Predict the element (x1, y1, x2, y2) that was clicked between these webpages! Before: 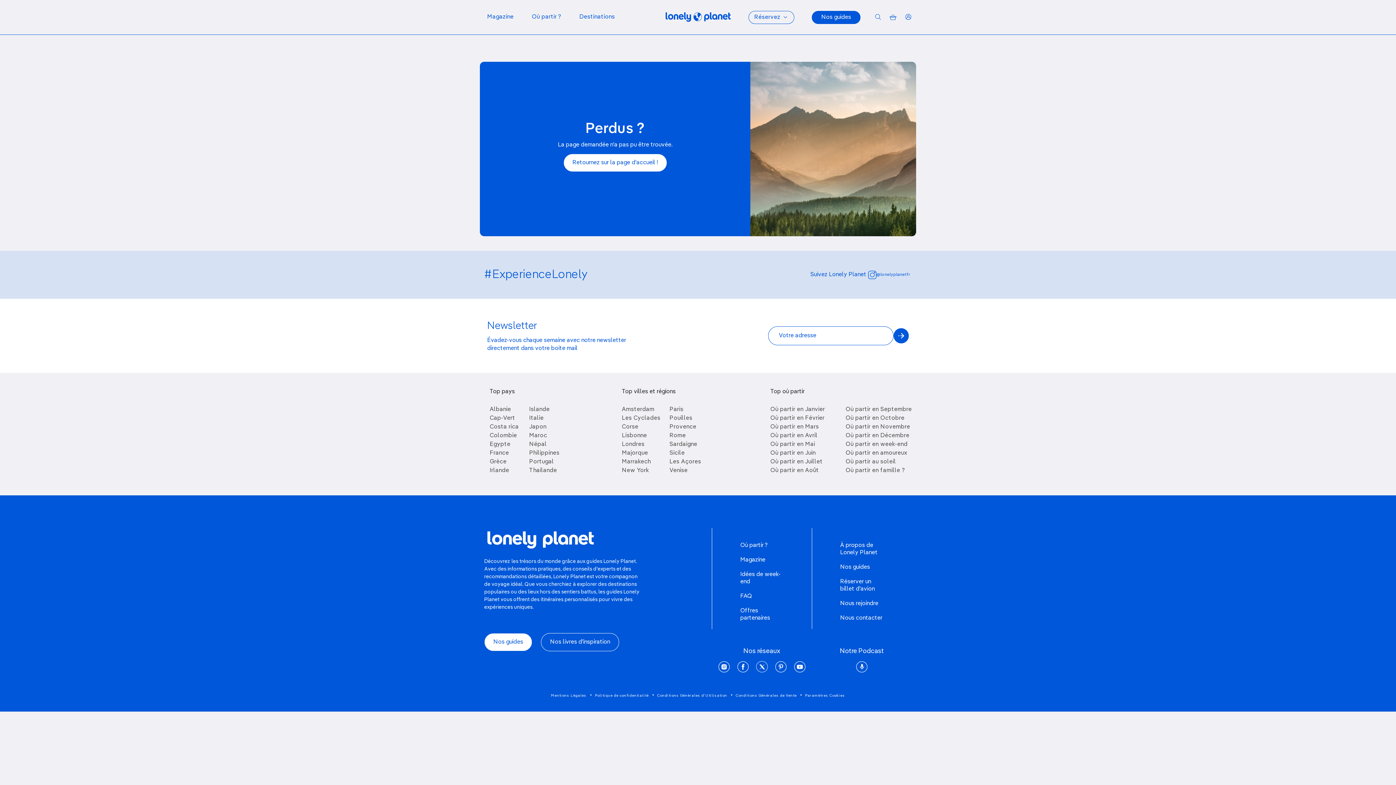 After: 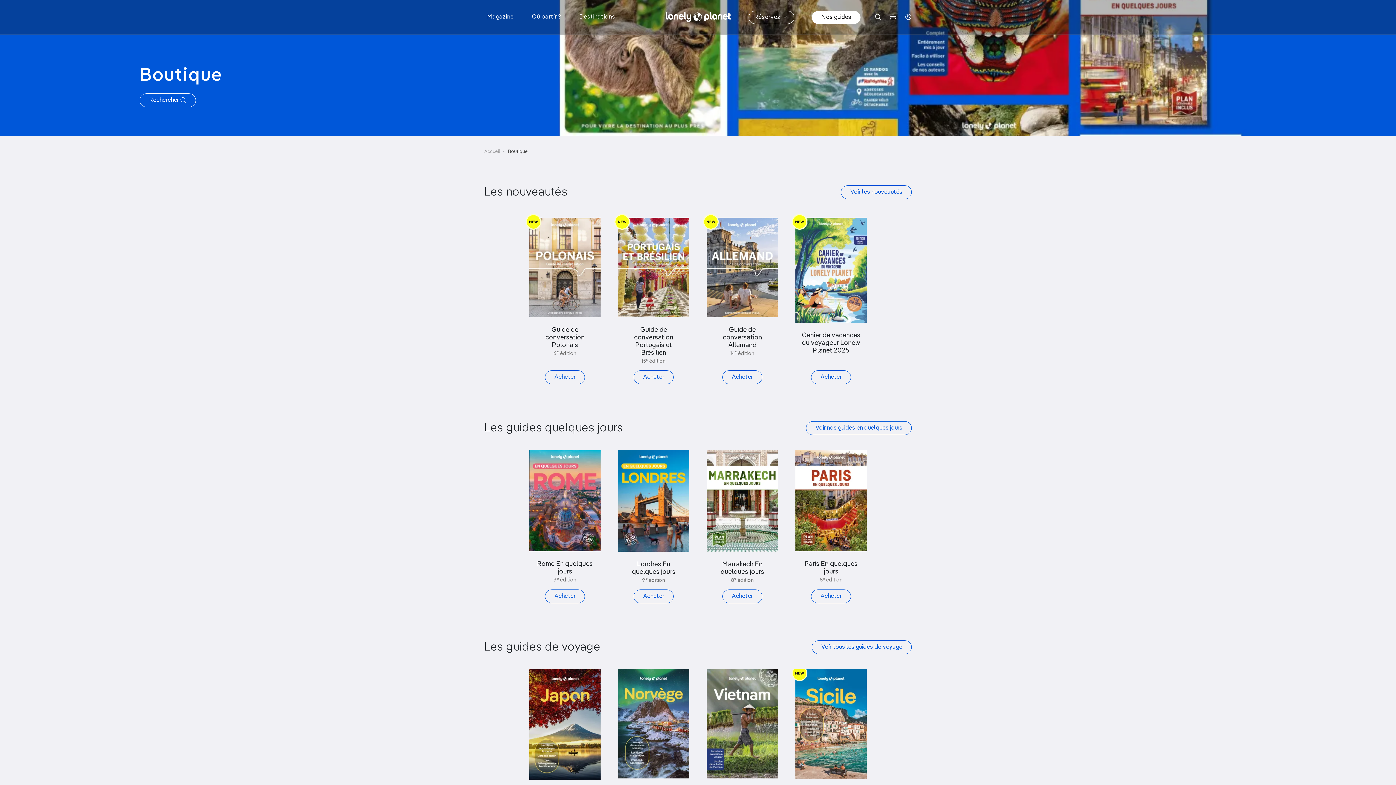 Action: bbox: (840, 564, 870, 570) label: Nos guides